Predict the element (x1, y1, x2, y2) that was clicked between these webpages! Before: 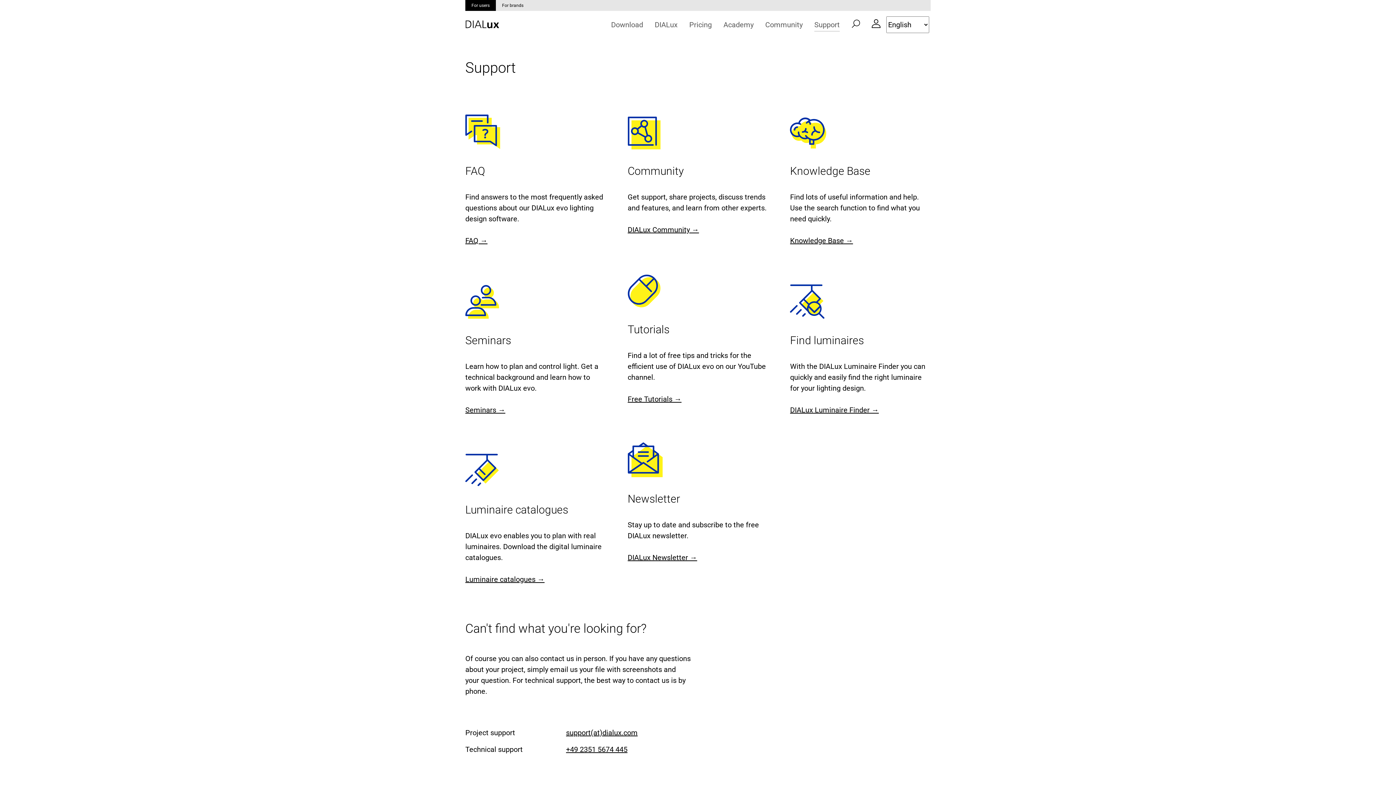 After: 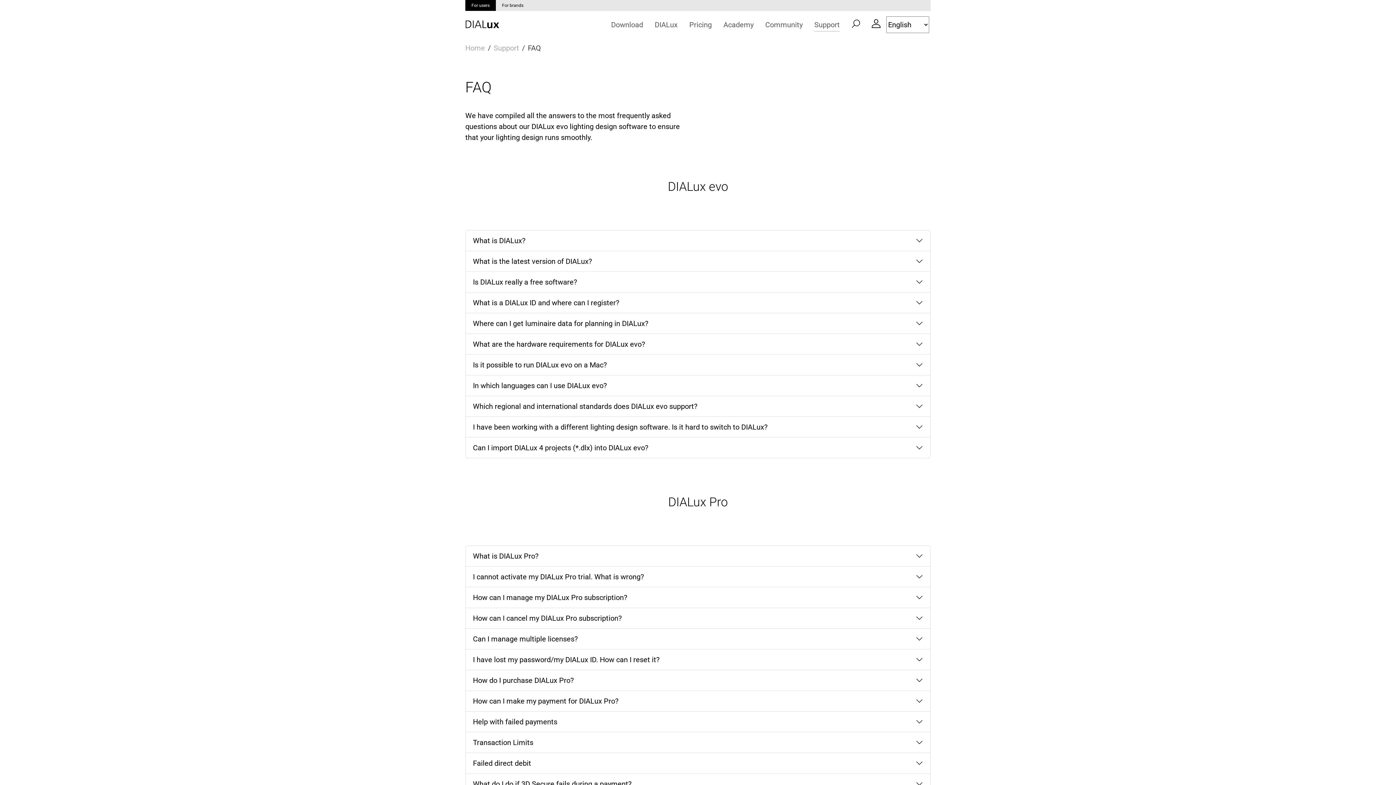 Action: bbox: (465, 236, 487, 245) label: FAQ →